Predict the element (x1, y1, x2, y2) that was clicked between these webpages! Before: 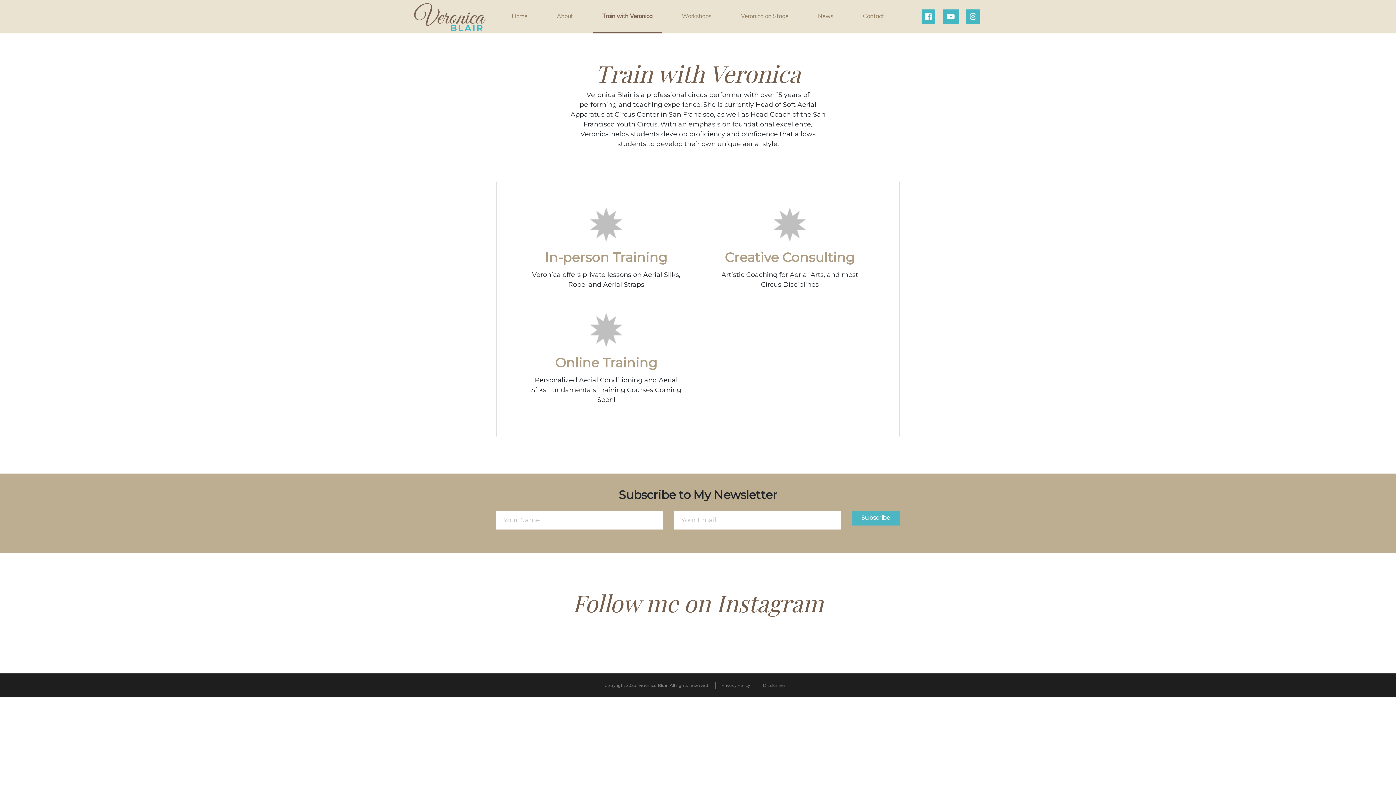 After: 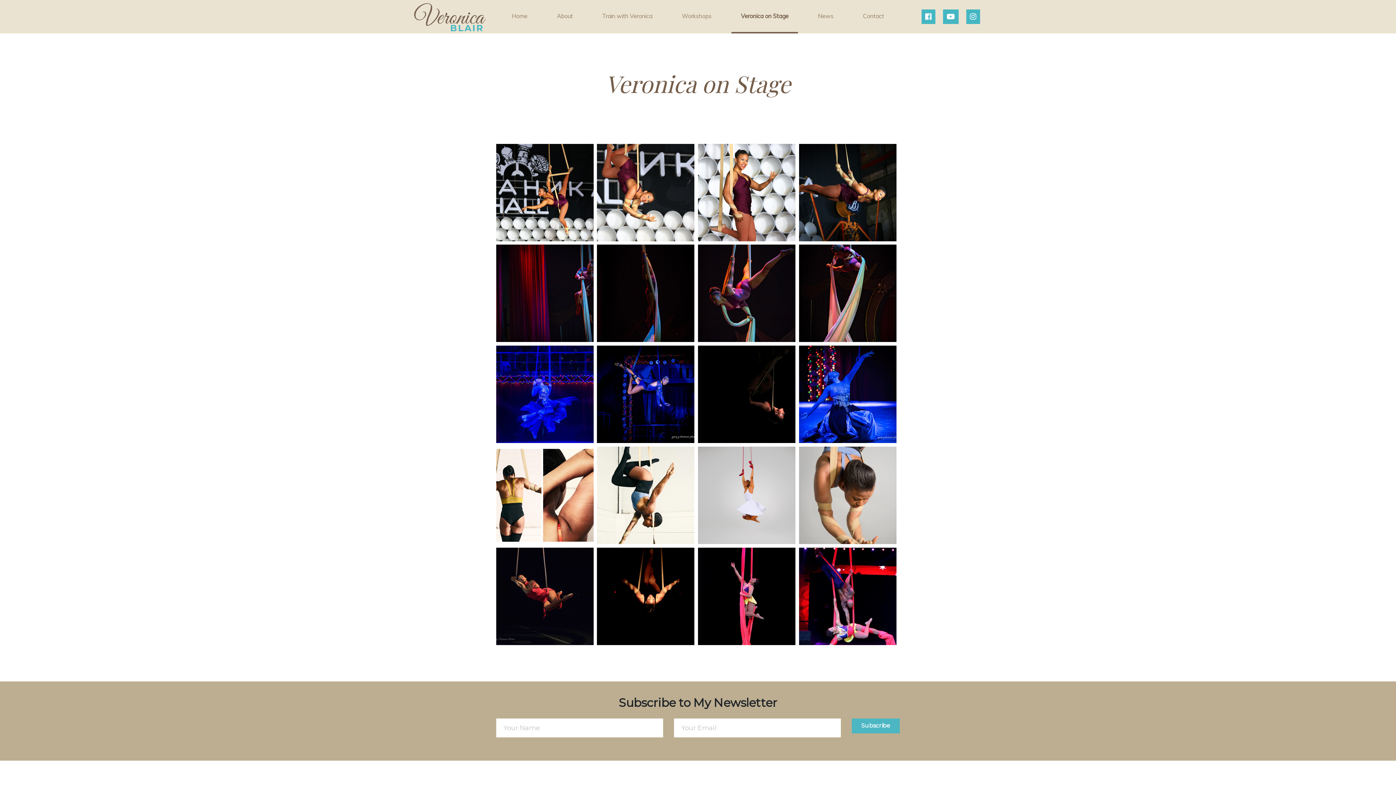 Action: label: Veronica on Stage bbox: (731, 0, 798, 33)